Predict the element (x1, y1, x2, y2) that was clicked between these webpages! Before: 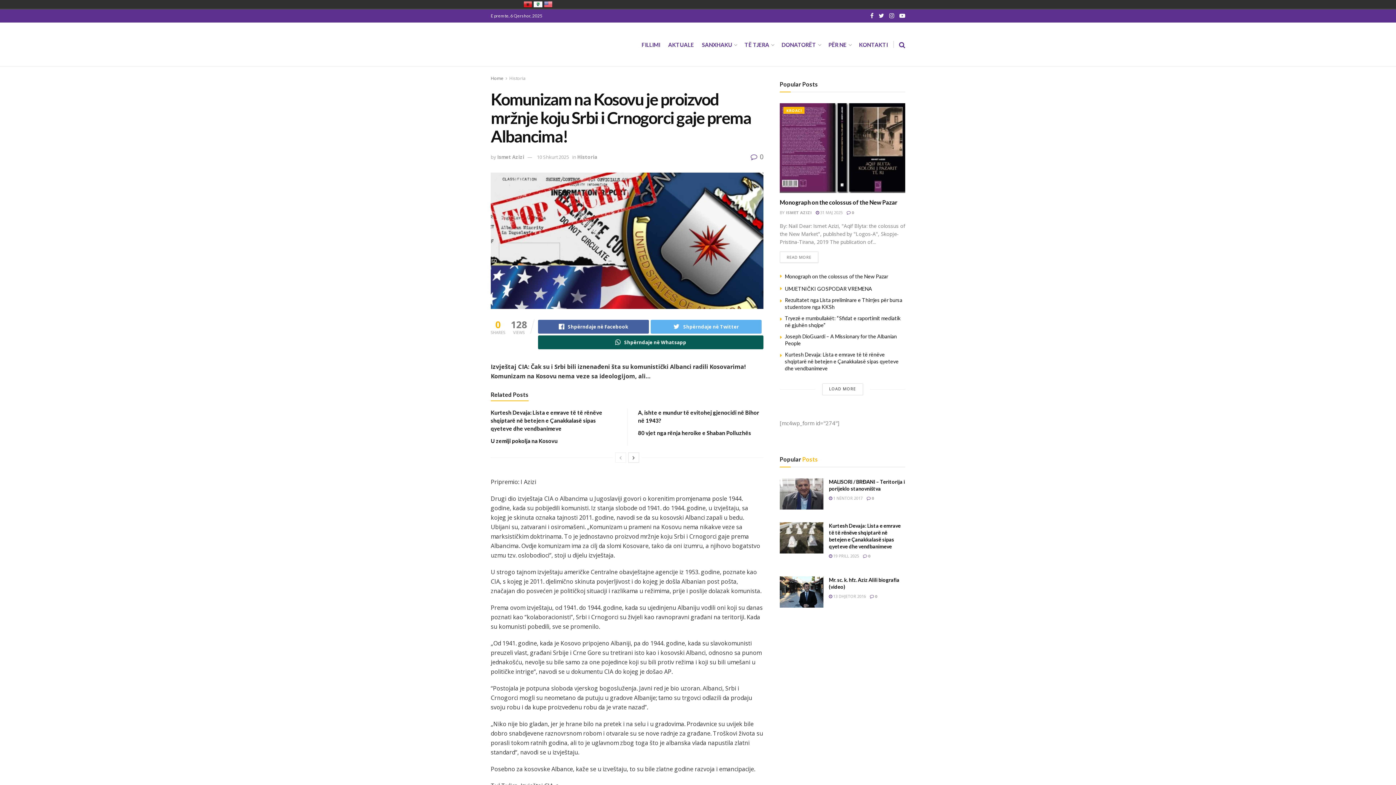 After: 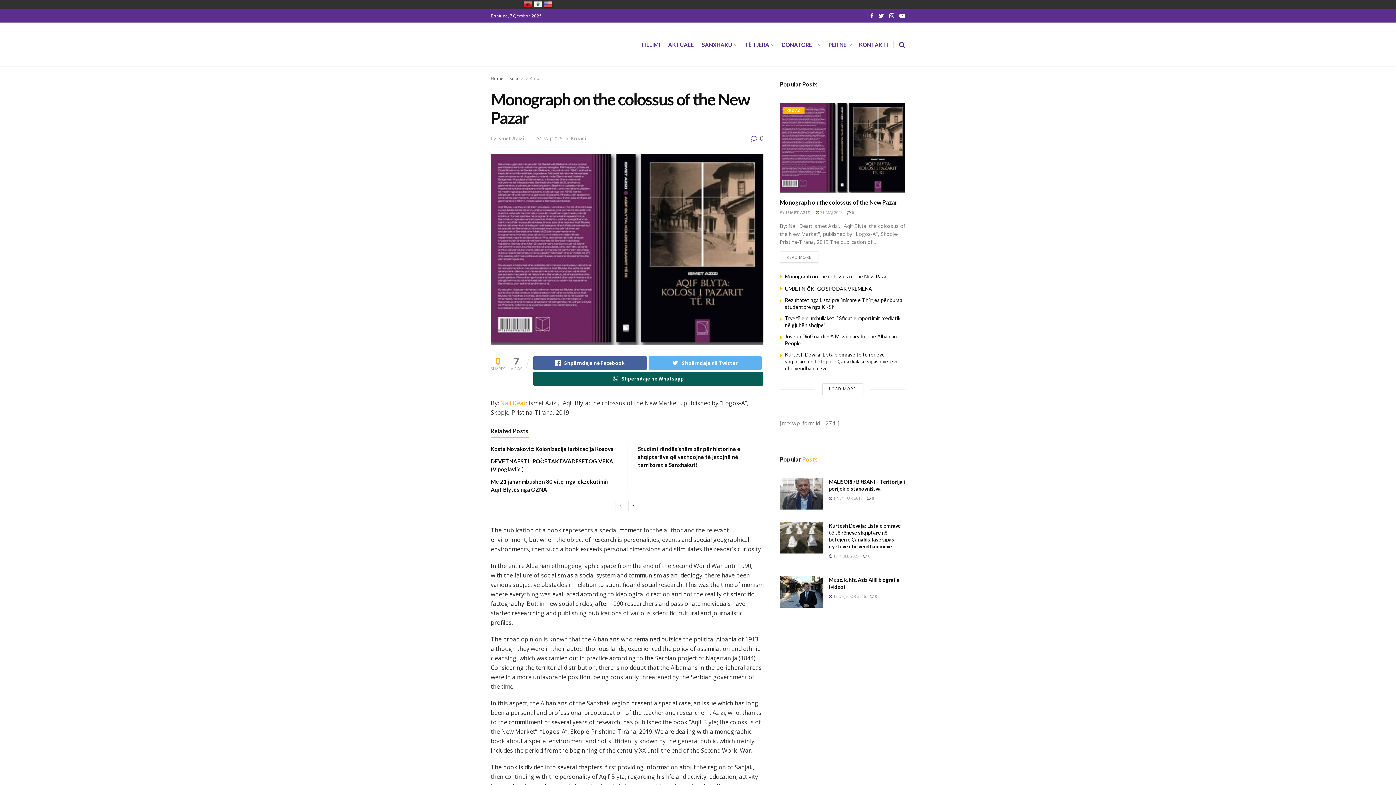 Action: bbox: (816, 209, 842, 215) label:  31 MAJ 2025